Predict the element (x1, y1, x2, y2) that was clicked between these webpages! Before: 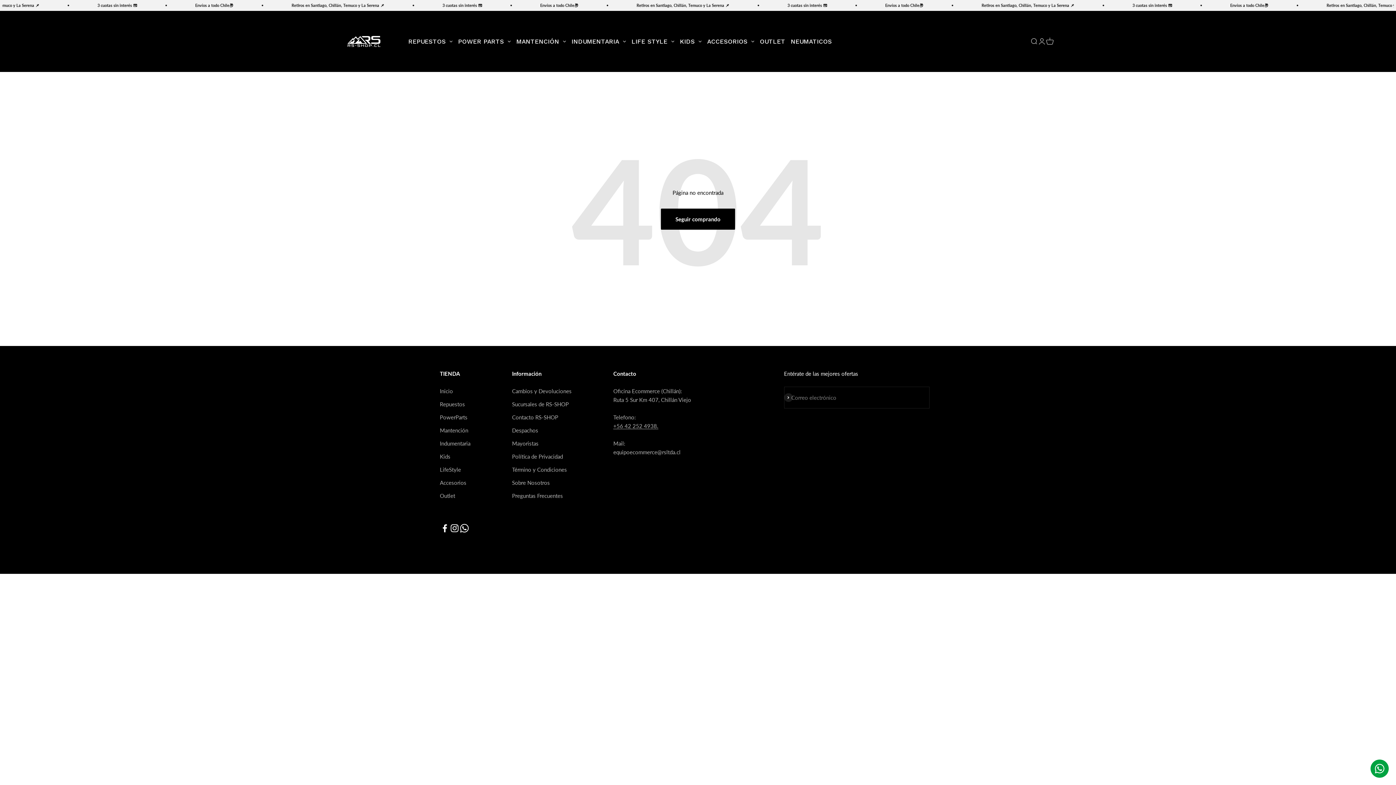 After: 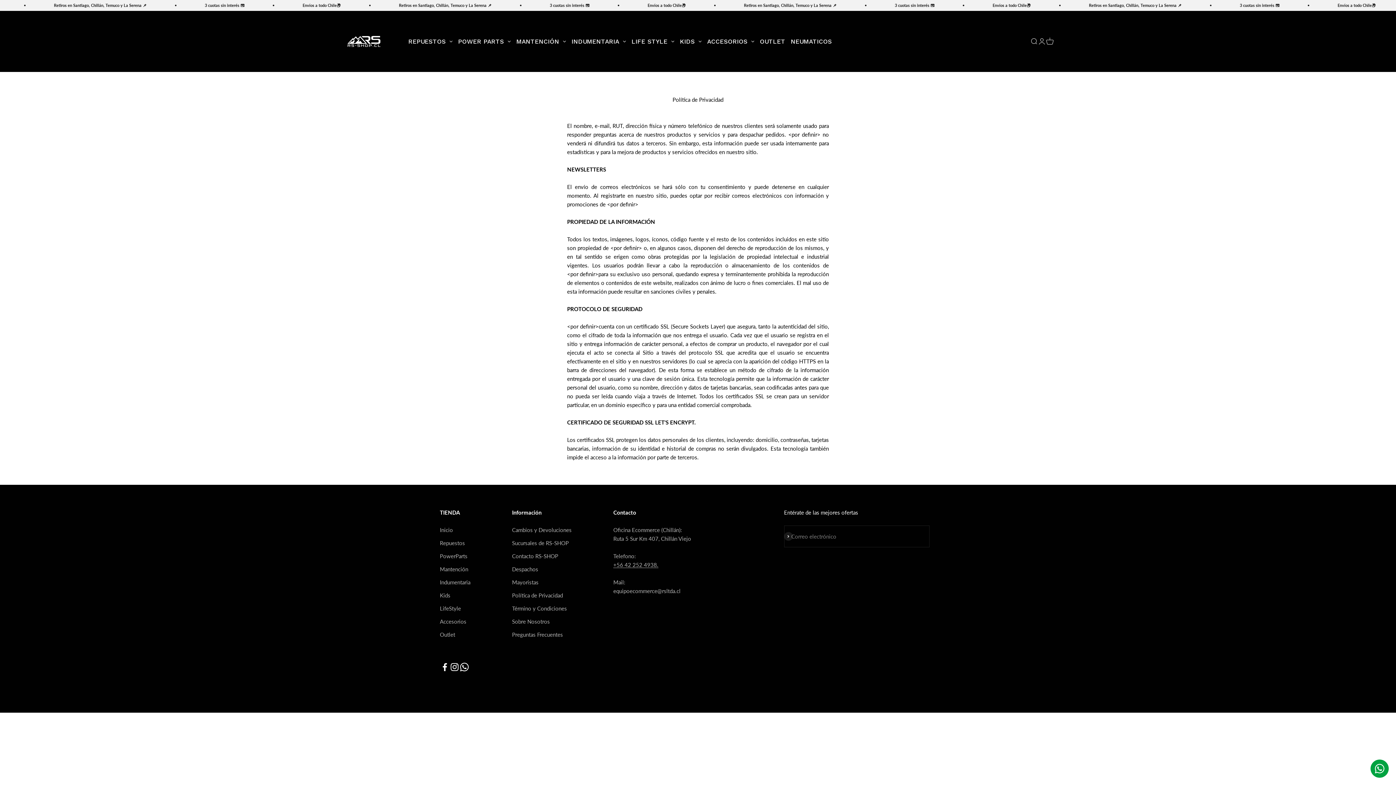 Action: label: Política de Privacidad bbox: (512, 452, 563, 461)